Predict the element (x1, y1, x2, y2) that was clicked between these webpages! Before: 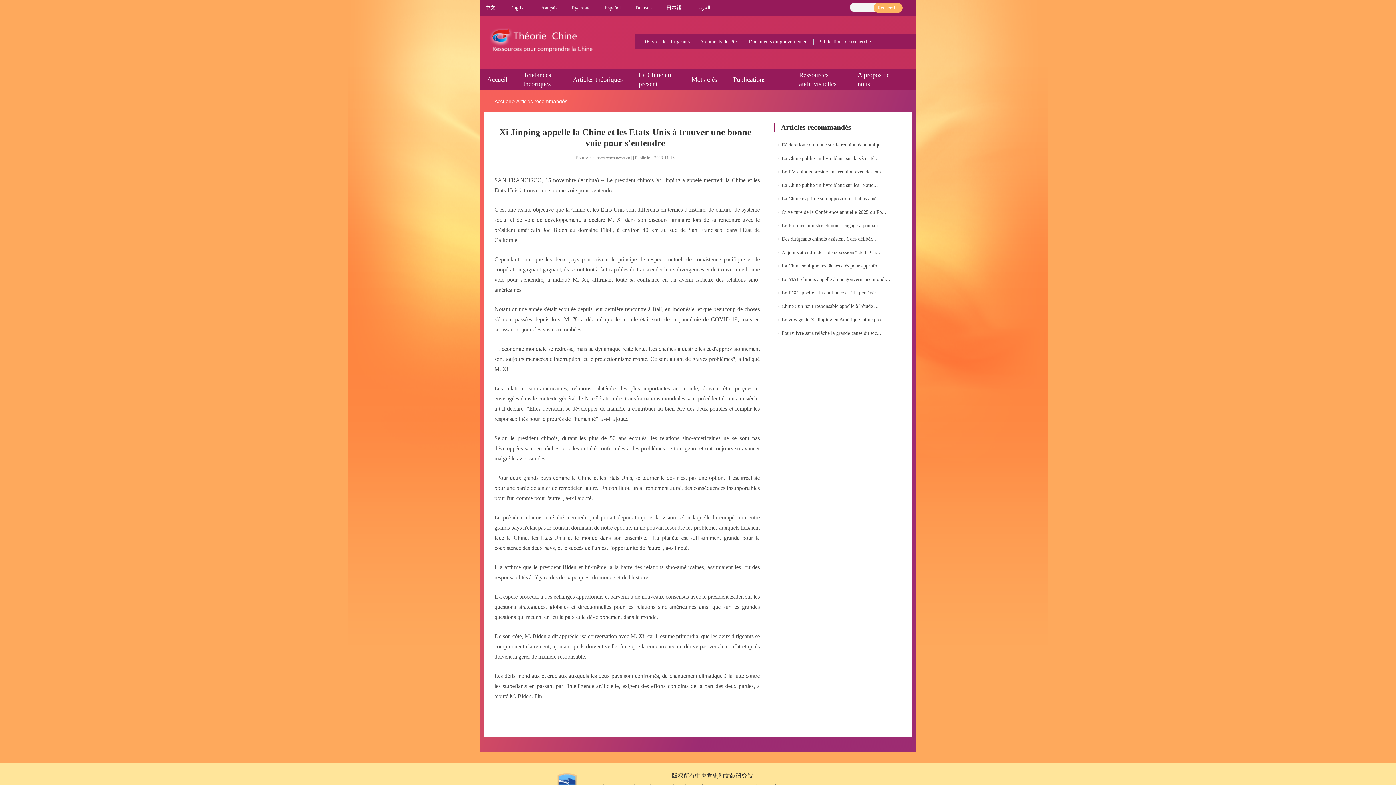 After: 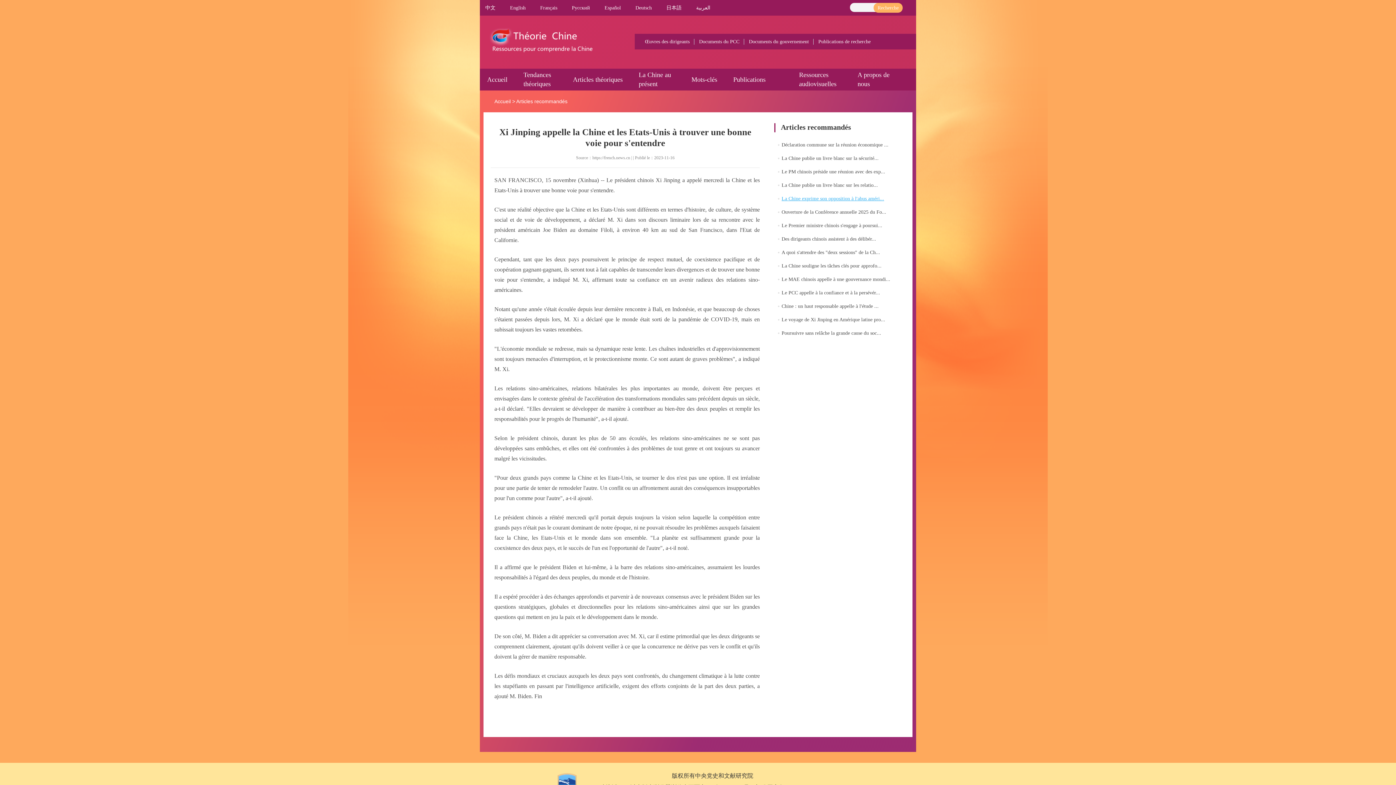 Action: bbox: (781, 196, 884, 201) label: La Chine exprime son opposition à l'abus améri...